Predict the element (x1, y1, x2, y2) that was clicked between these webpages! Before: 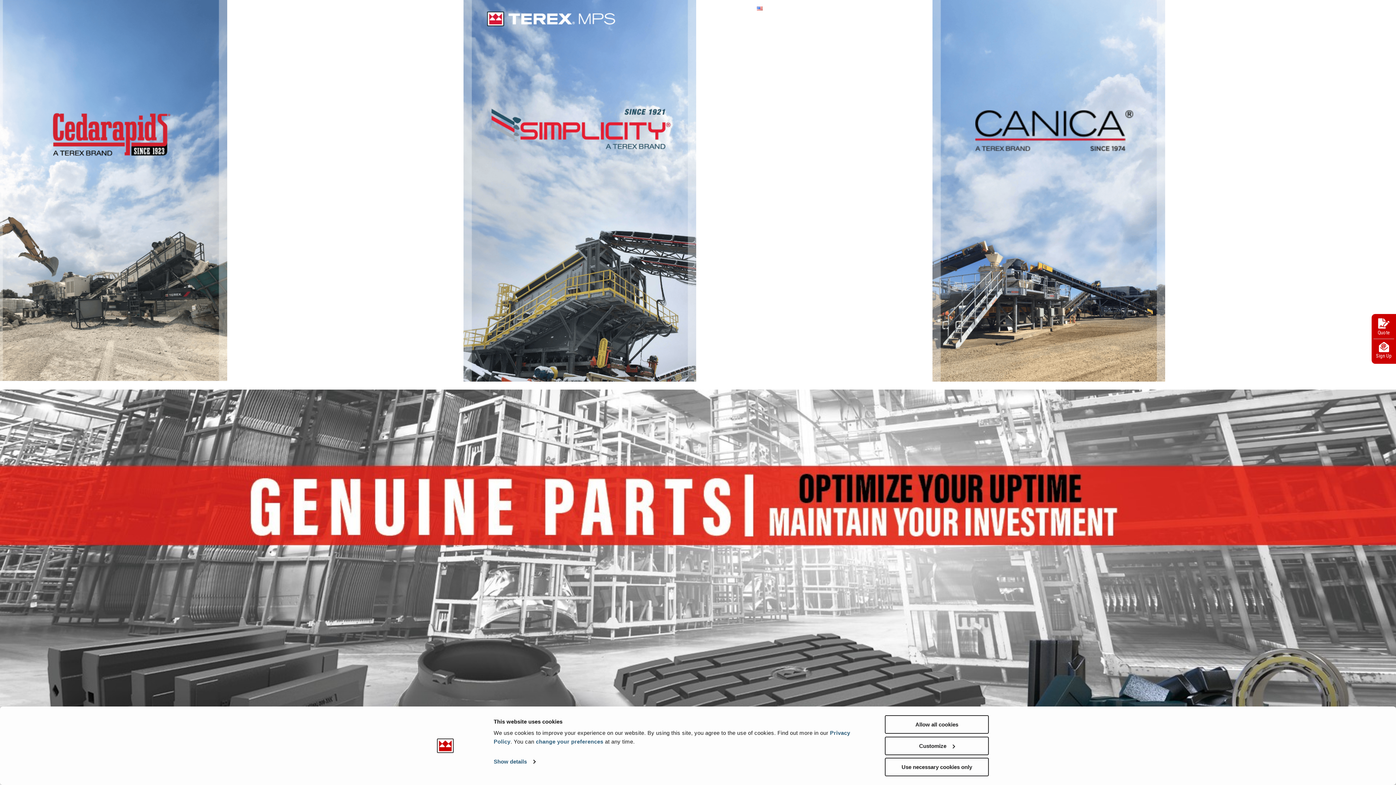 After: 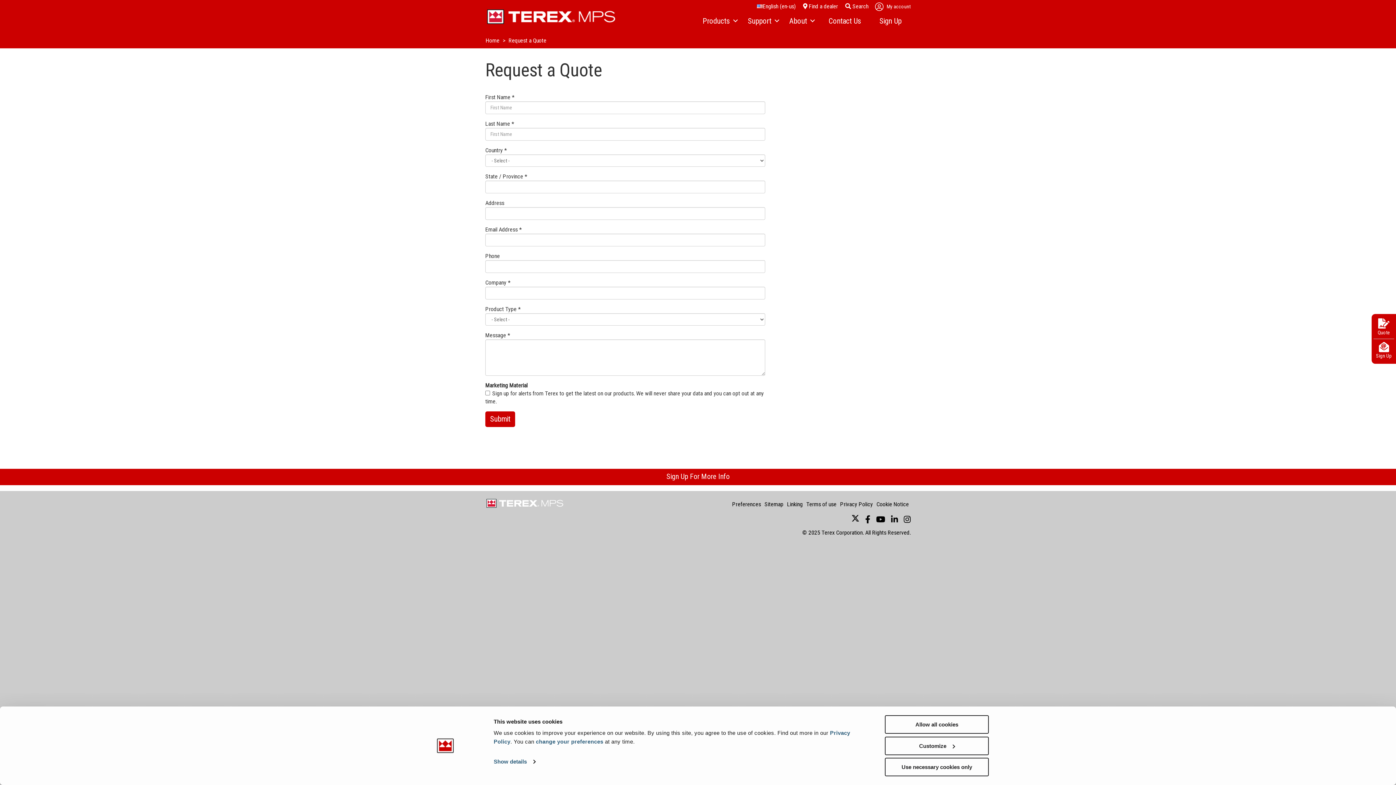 Action: label: Quote bbox: (1375, 316, 1392, 338)